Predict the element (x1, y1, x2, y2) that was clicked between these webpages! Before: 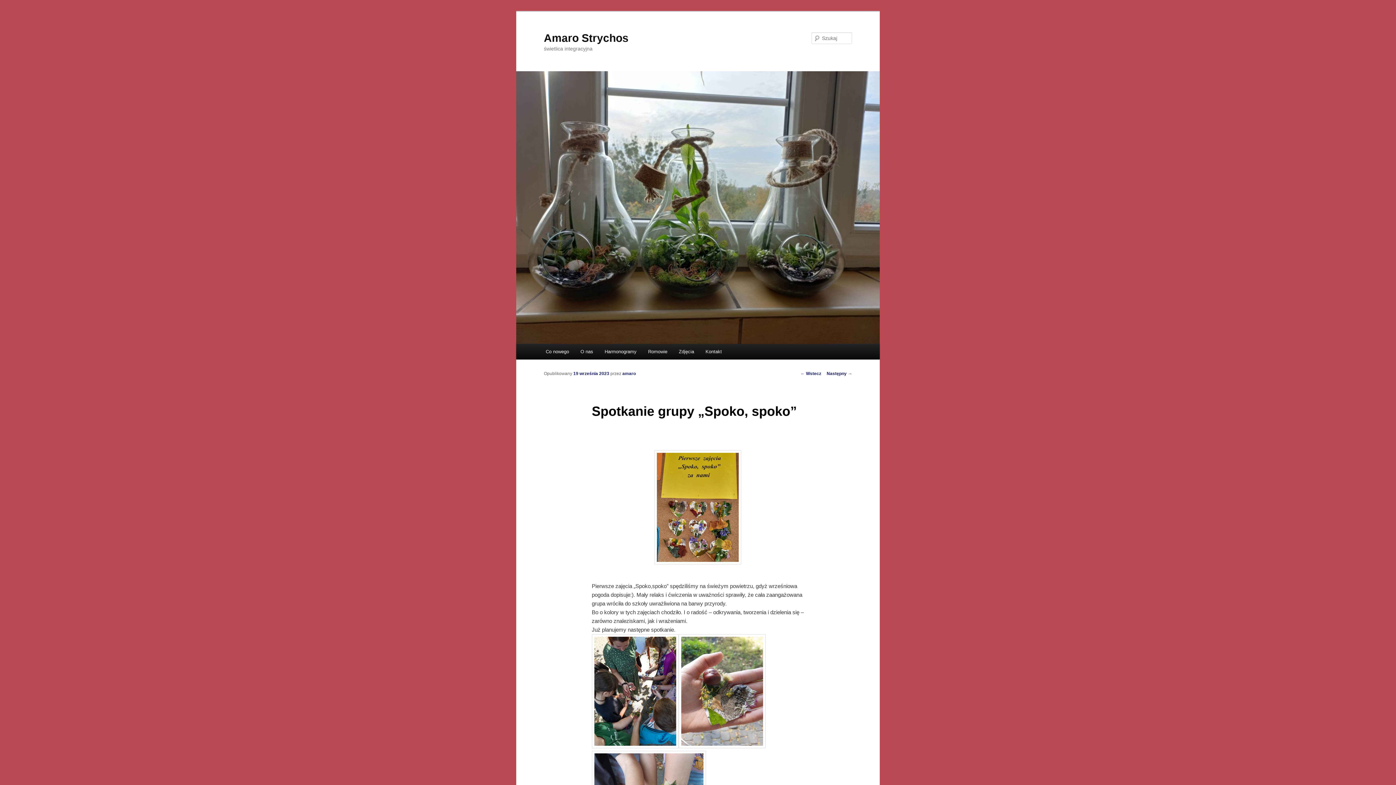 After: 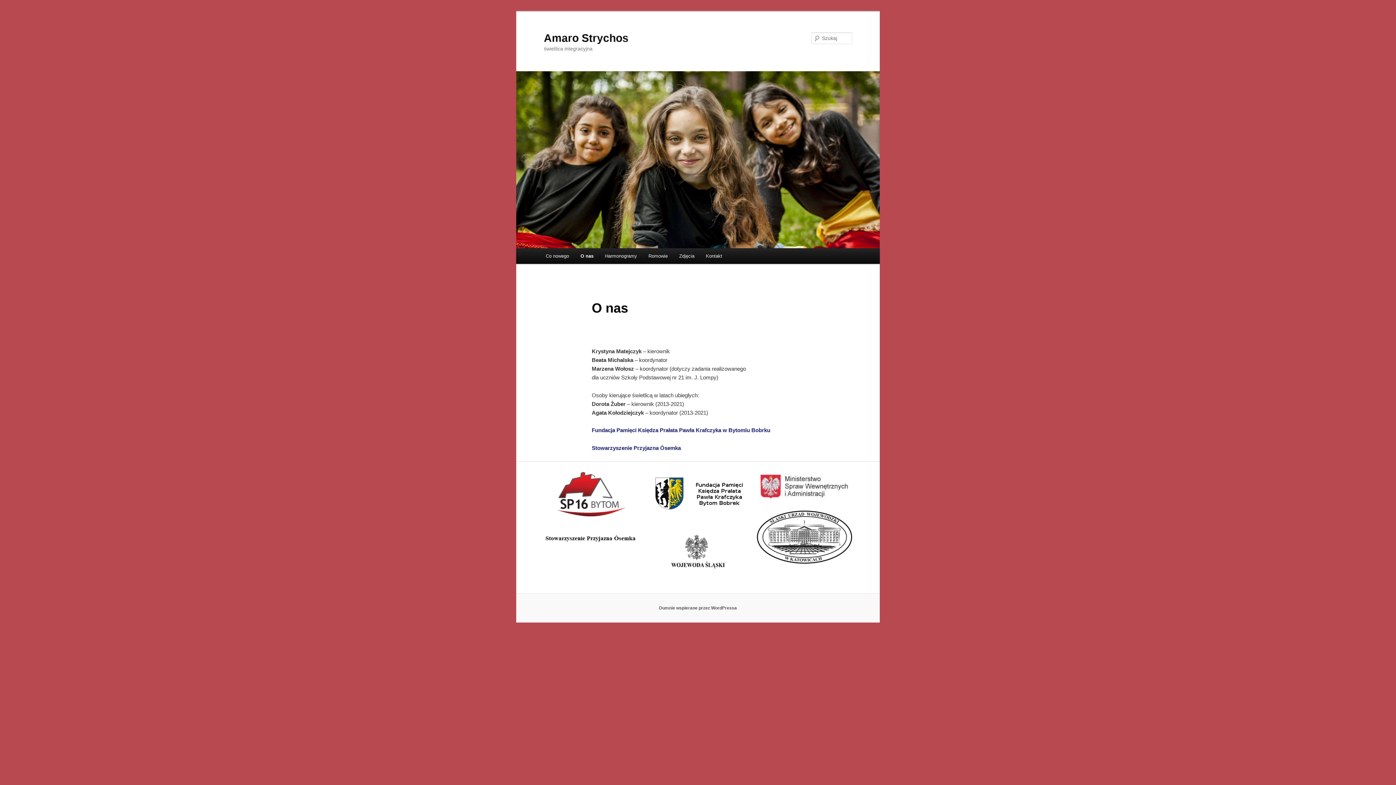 Action: label: O nas bbox: (574, 344, 599, 359)